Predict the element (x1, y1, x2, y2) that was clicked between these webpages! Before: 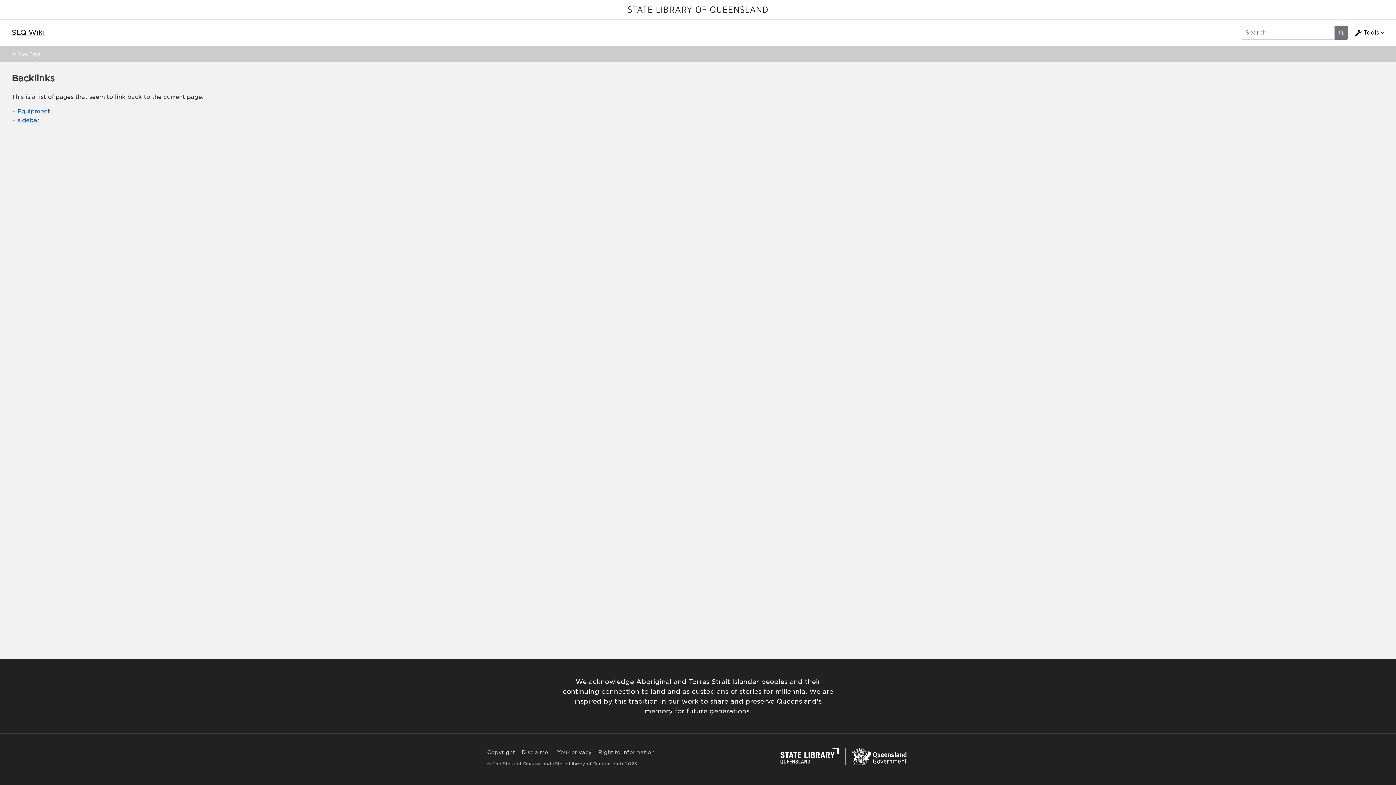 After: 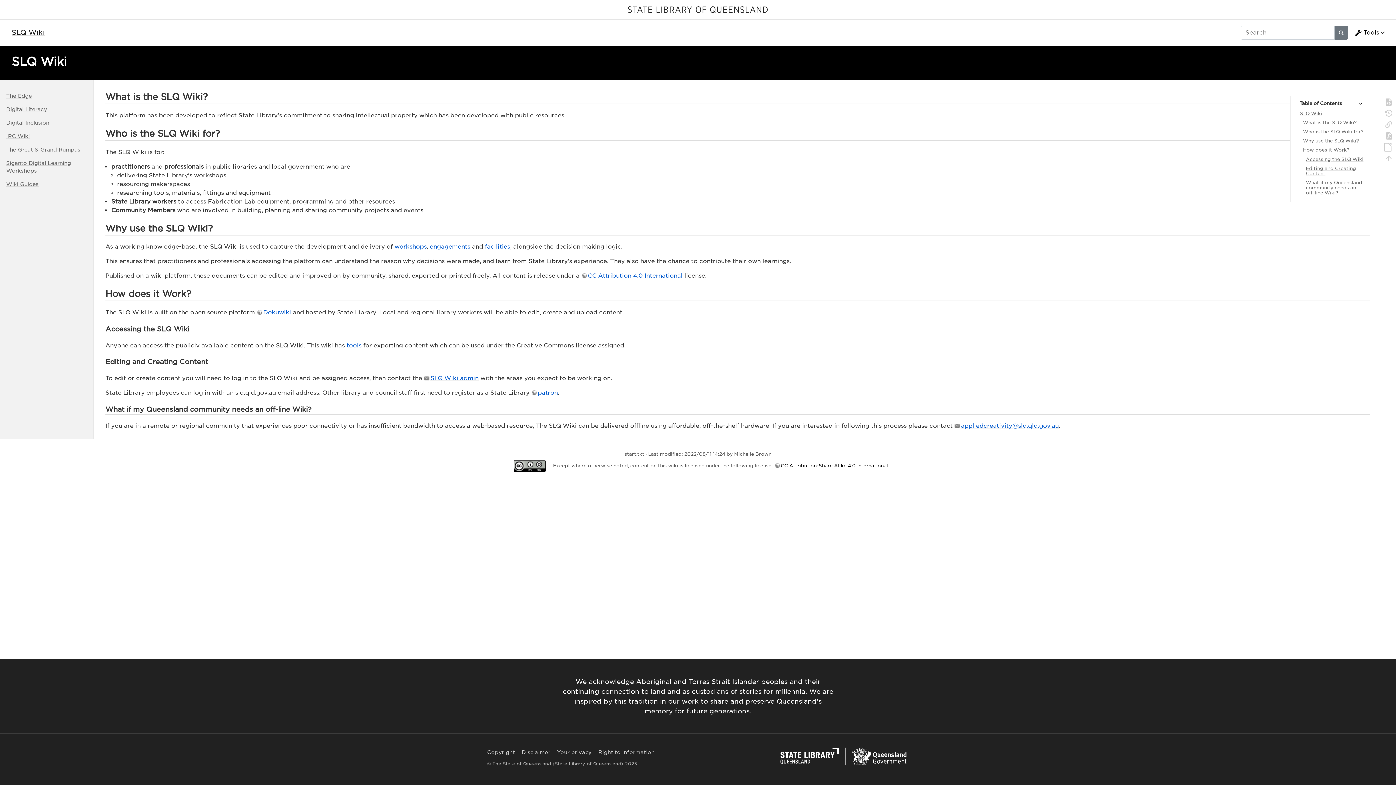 Action: bbox: (11, 22, 44, 42) label: SLQ Wiki